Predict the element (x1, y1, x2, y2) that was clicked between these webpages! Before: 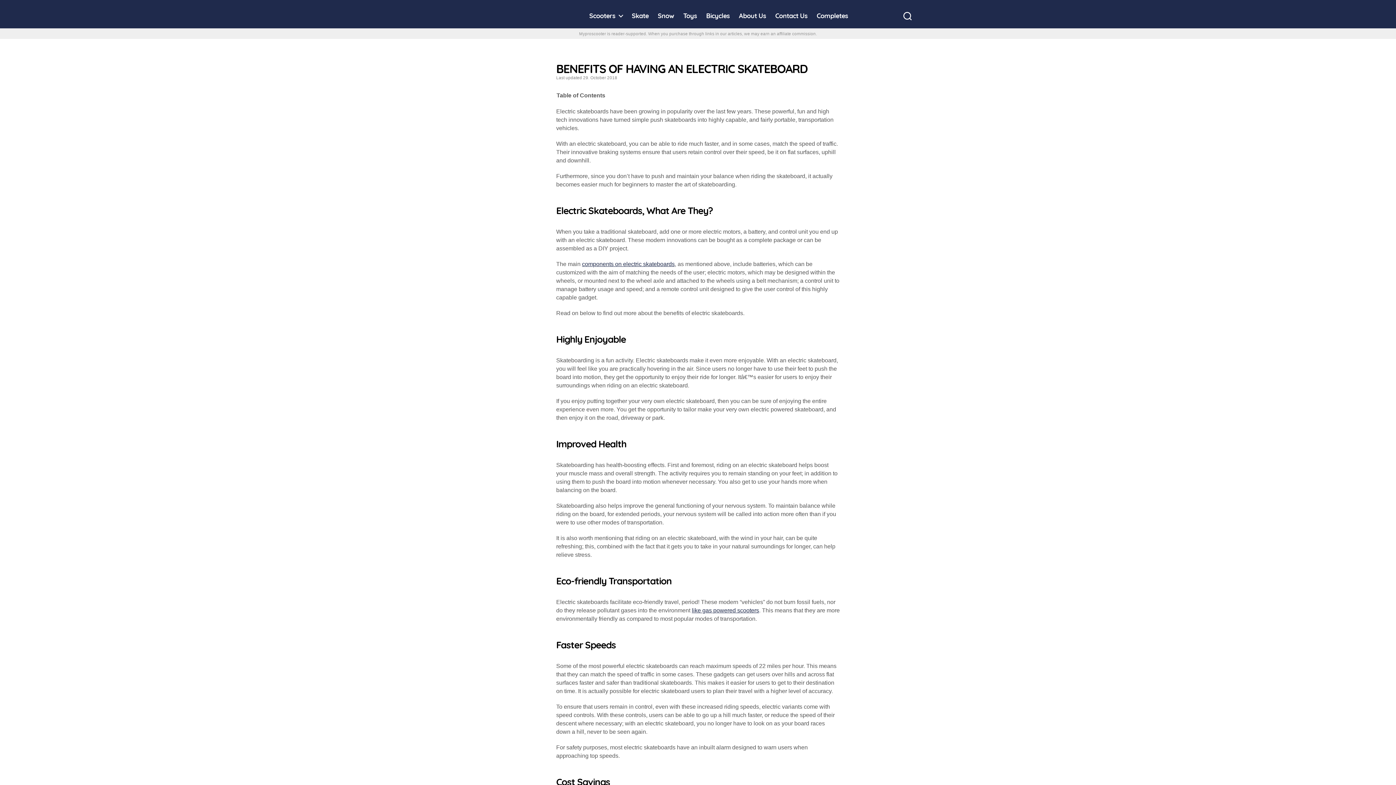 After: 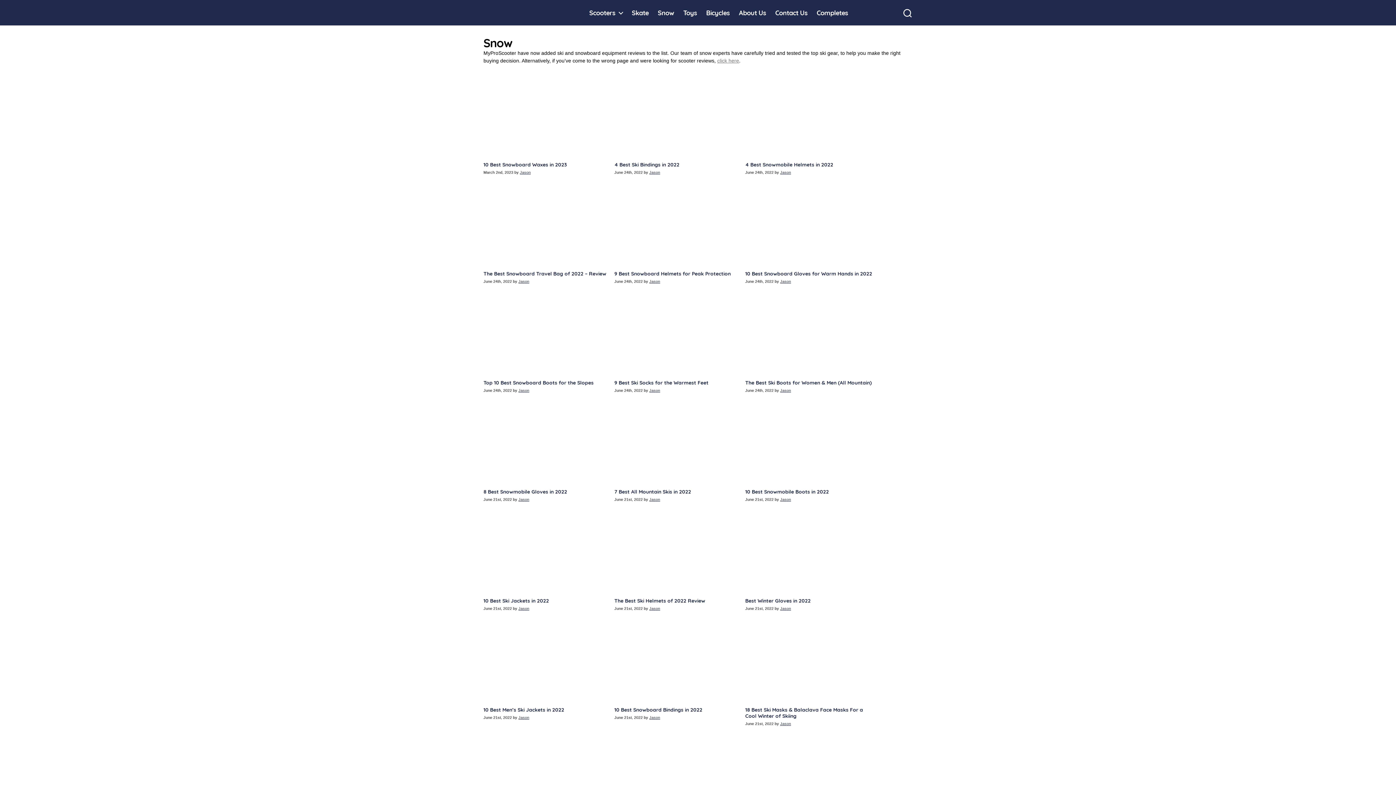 Action: label: Snow bbox: (657, 11, 674, 19)